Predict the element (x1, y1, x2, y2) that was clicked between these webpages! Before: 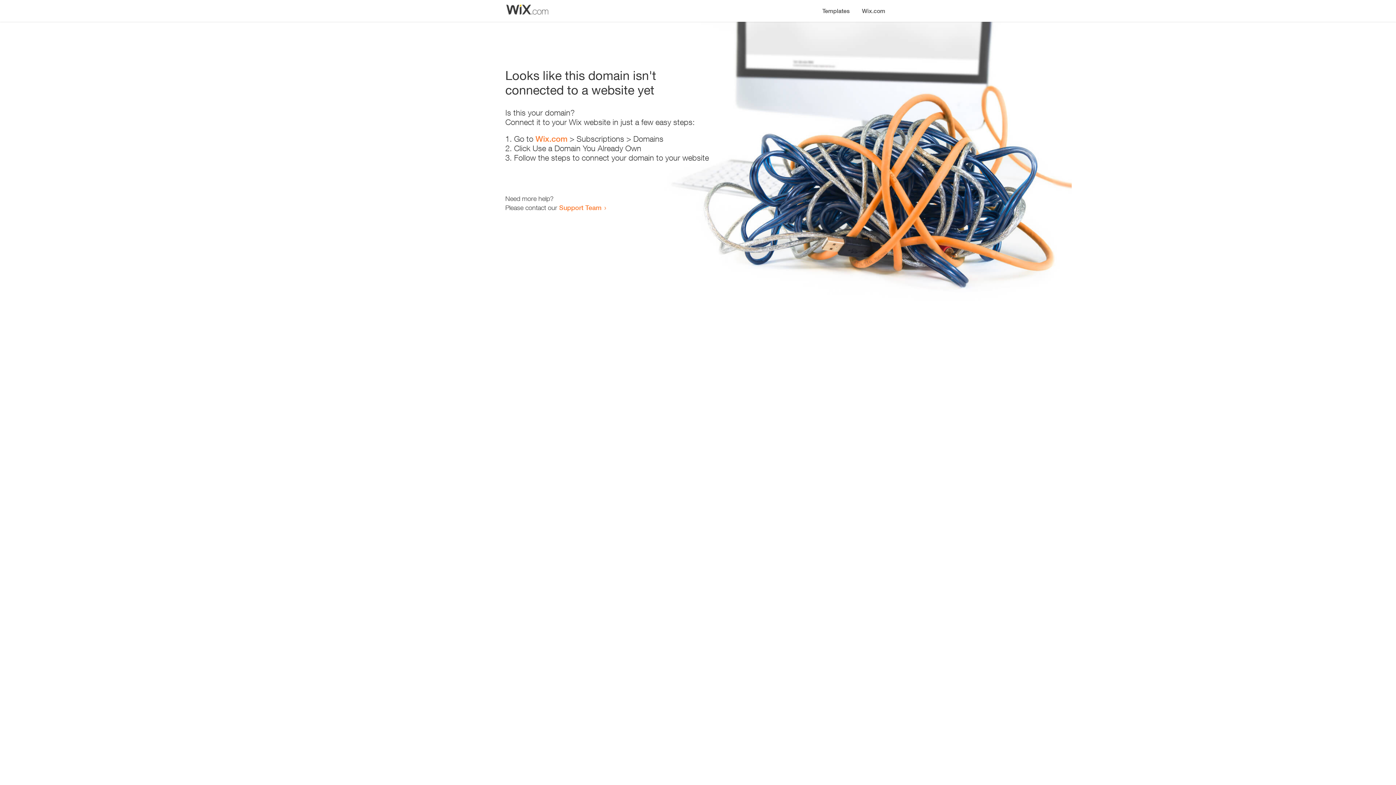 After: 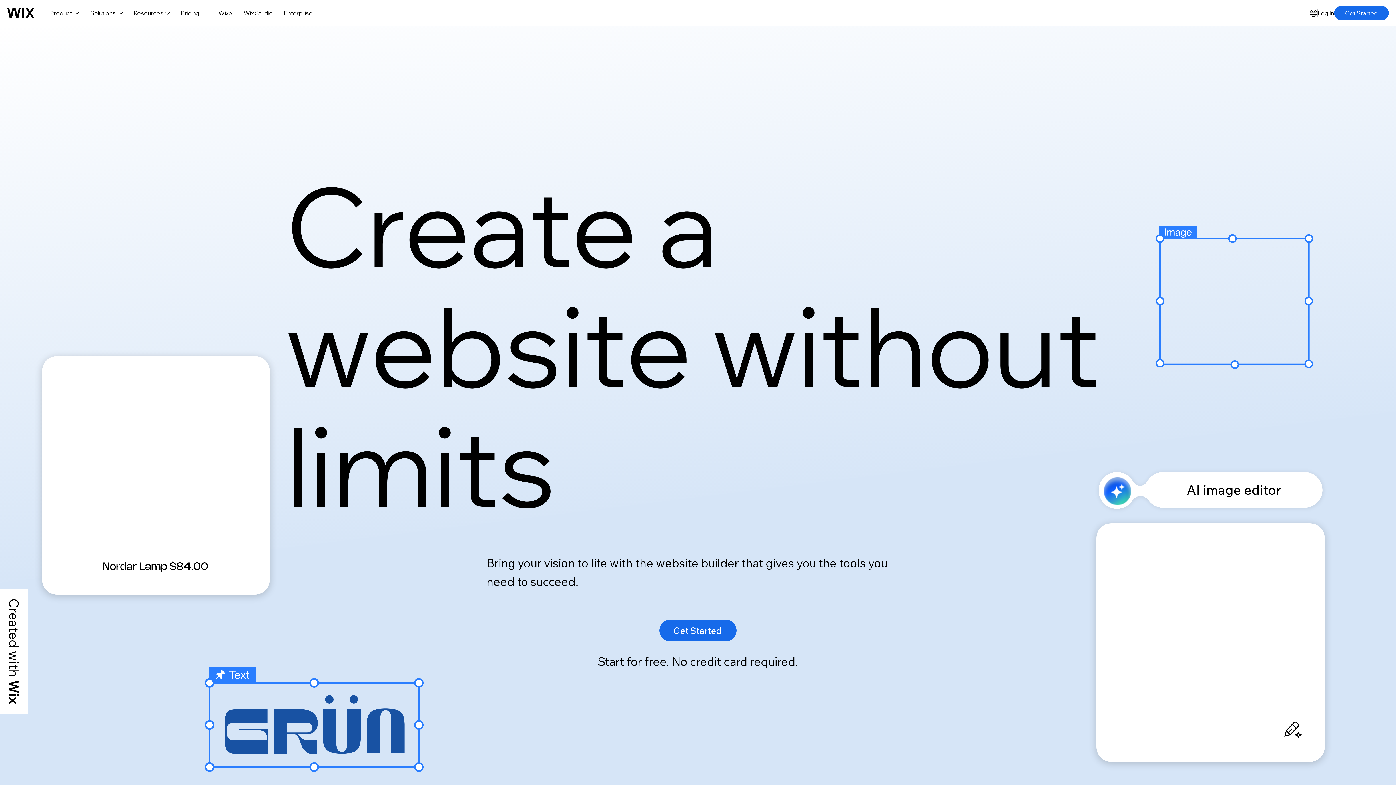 Action: bbox: (856, 0, 890, 14) label: Wix.com